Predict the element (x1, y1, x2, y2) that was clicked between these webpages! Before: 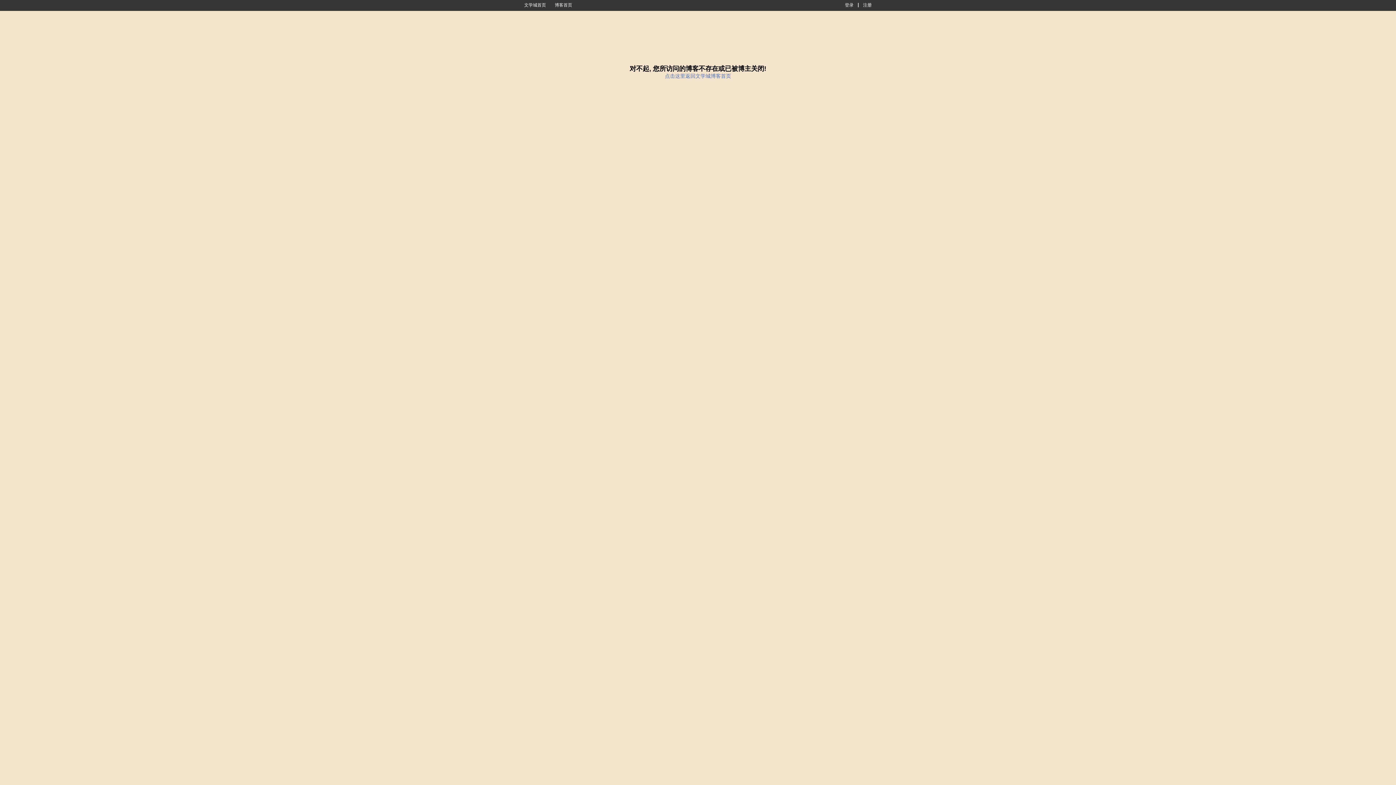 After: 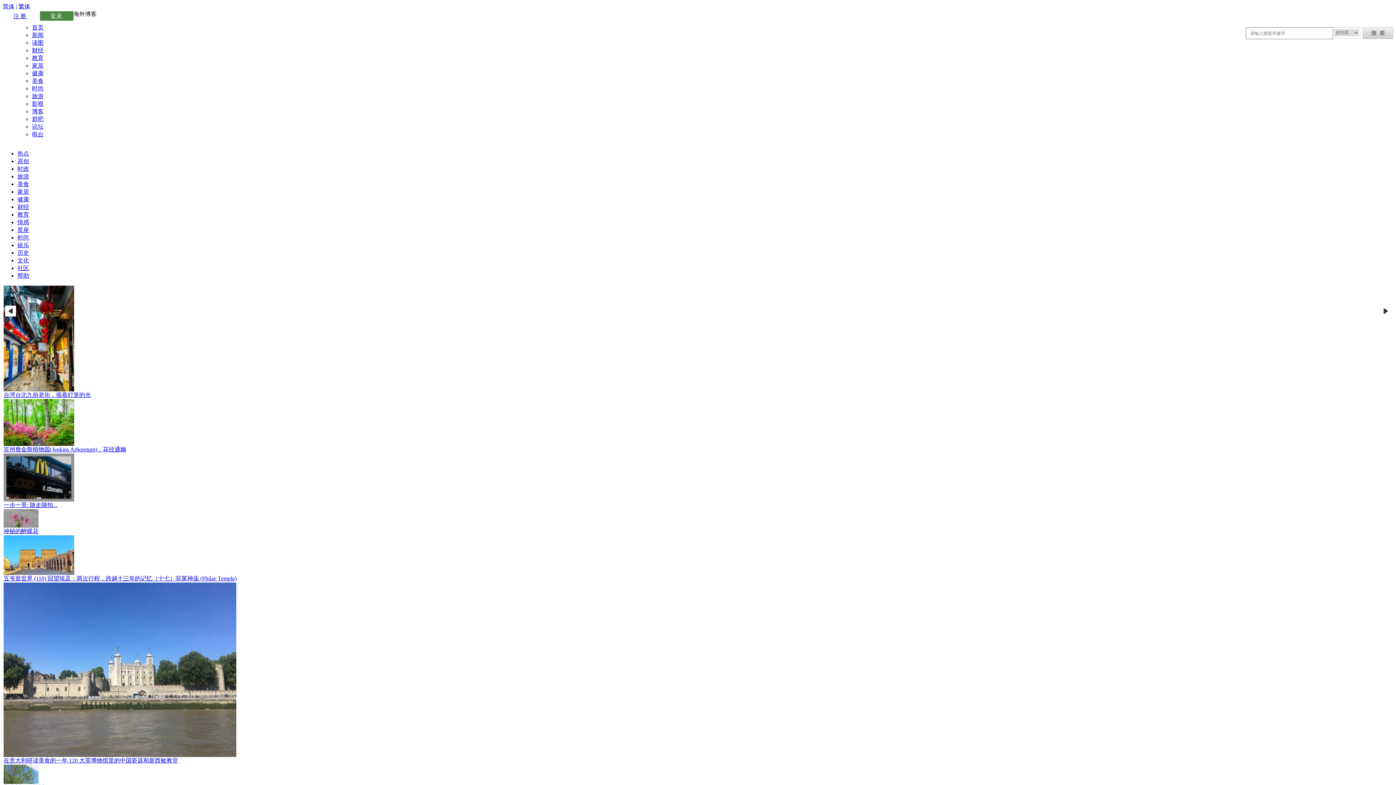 Action: label: 博客首页 bbox: (550, 0, 576, 10)